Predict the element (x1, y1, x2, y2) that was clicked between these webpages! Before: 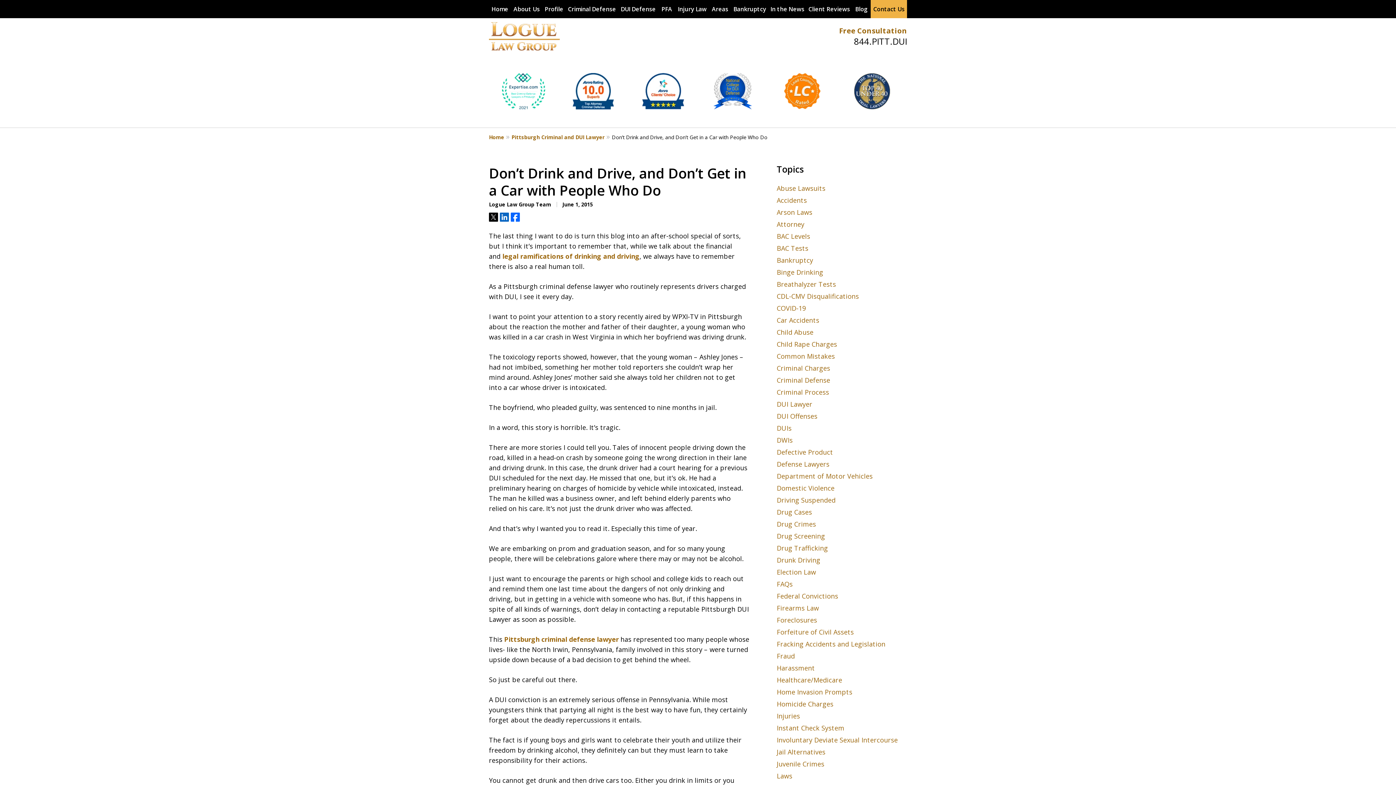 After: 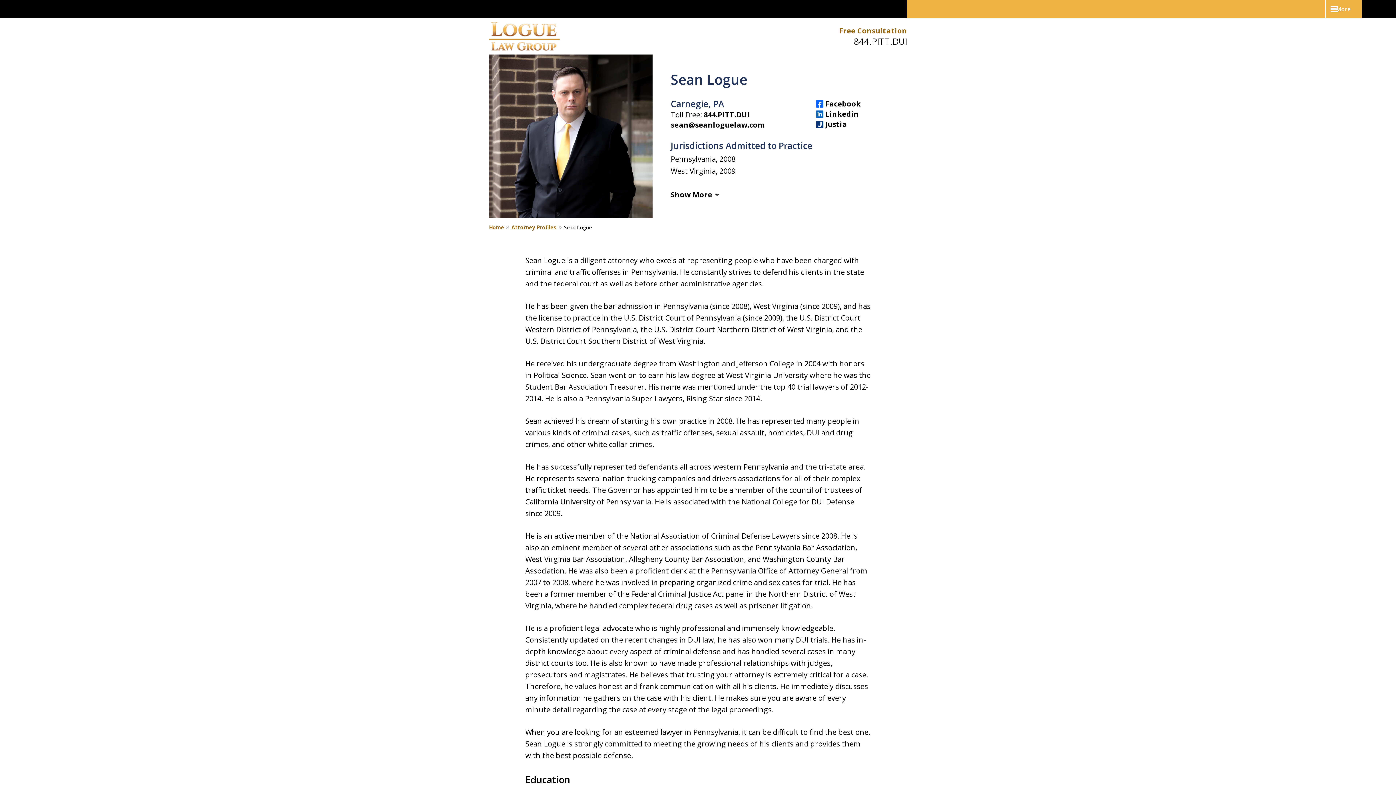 Action: bbox: (542, 0, 565, 18) label: Profile